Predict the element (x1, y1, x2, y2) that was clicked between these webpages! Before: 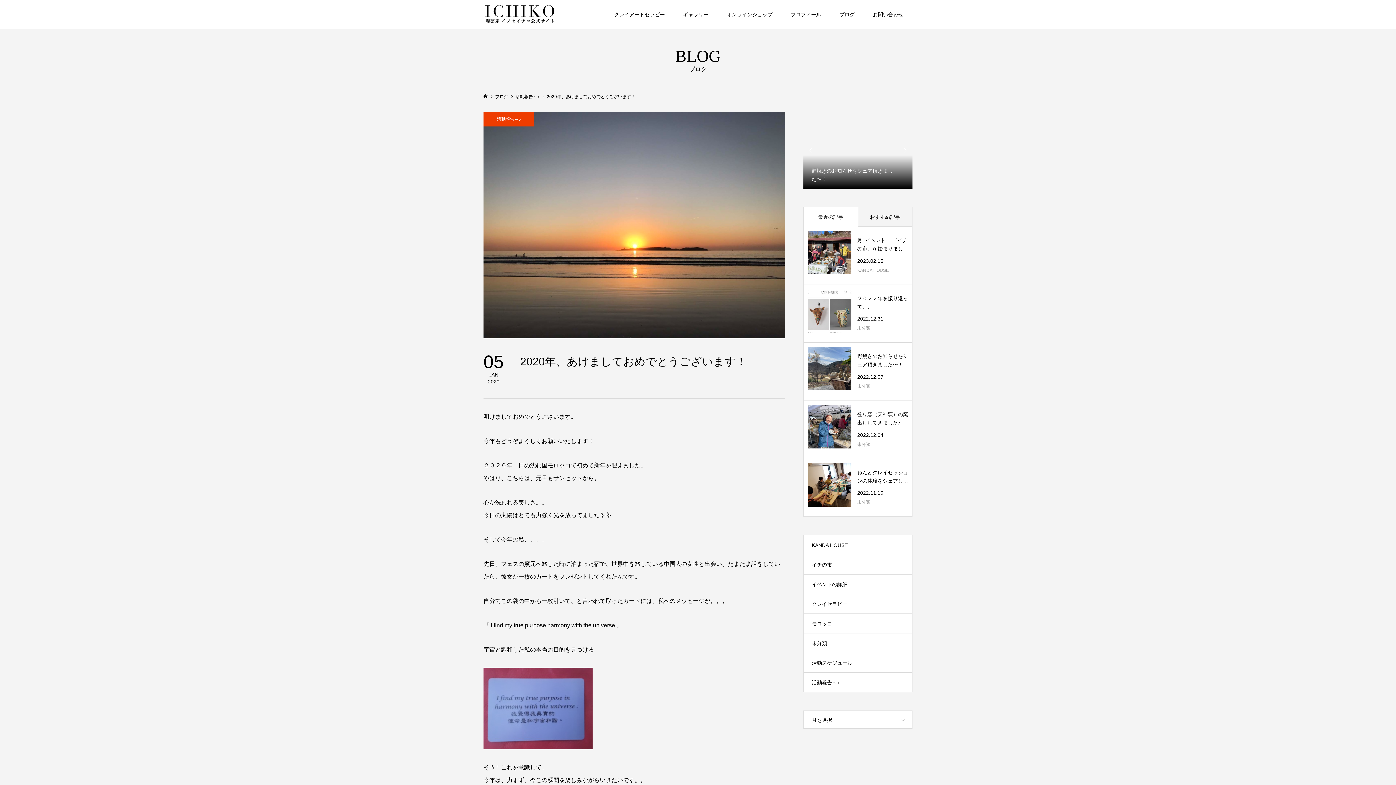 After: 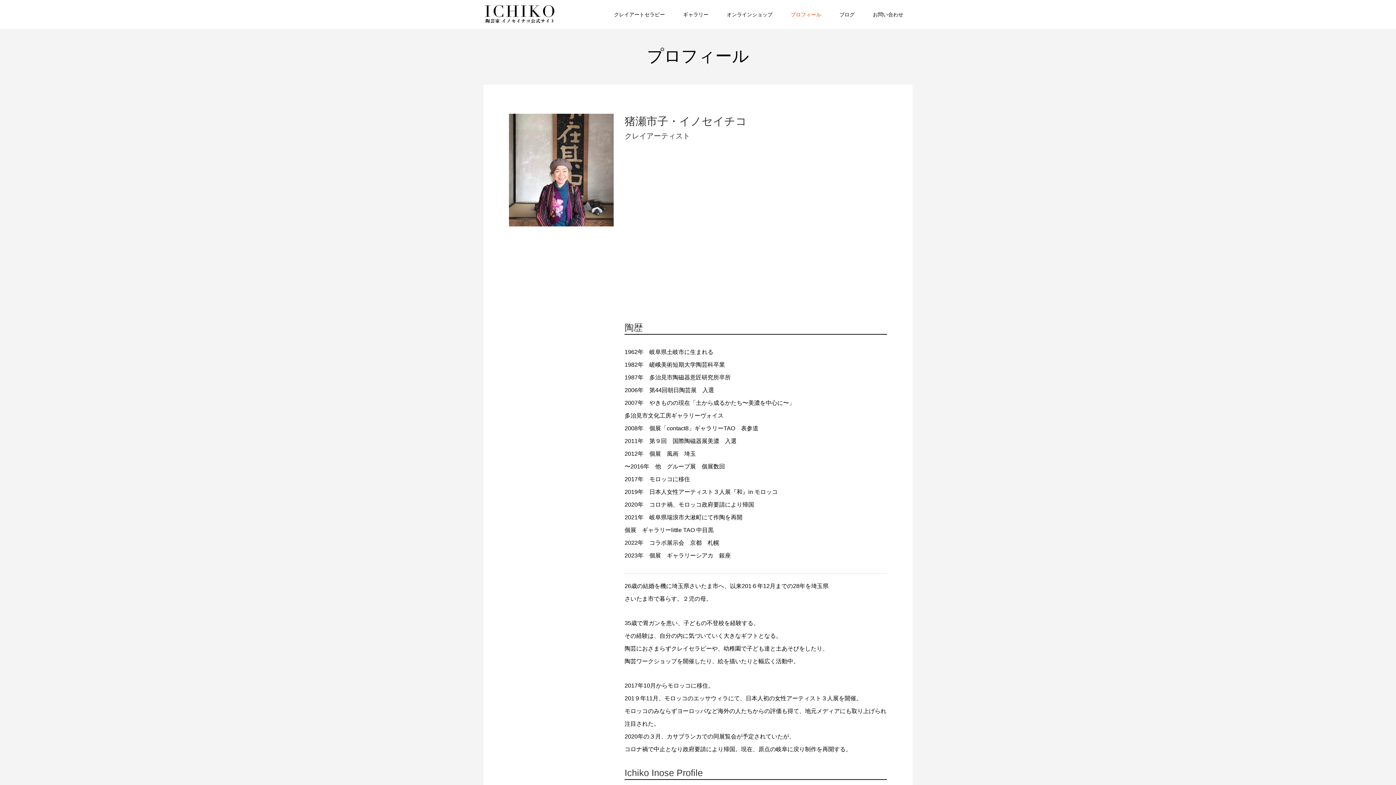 Action: label: プロフィール bbox: (781, 0, 830, 29)